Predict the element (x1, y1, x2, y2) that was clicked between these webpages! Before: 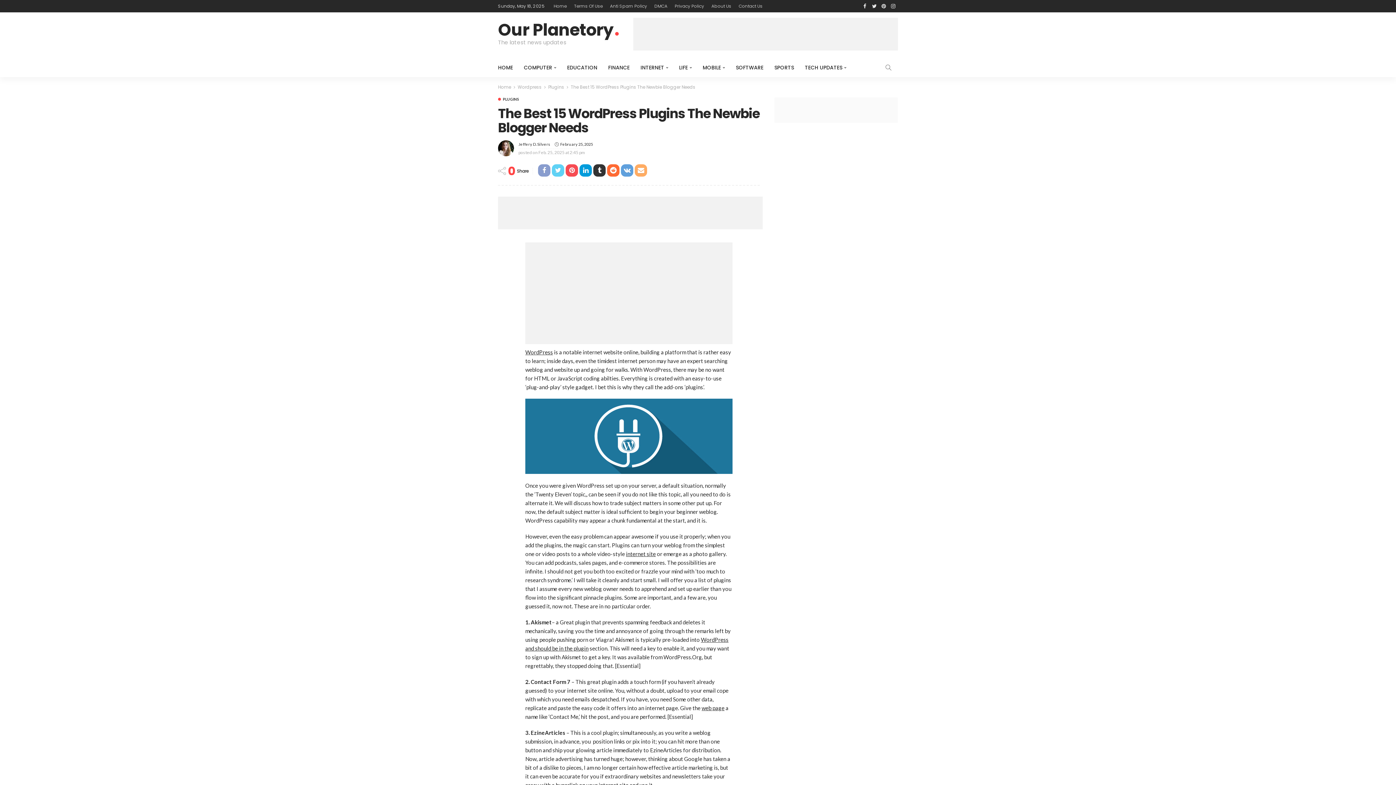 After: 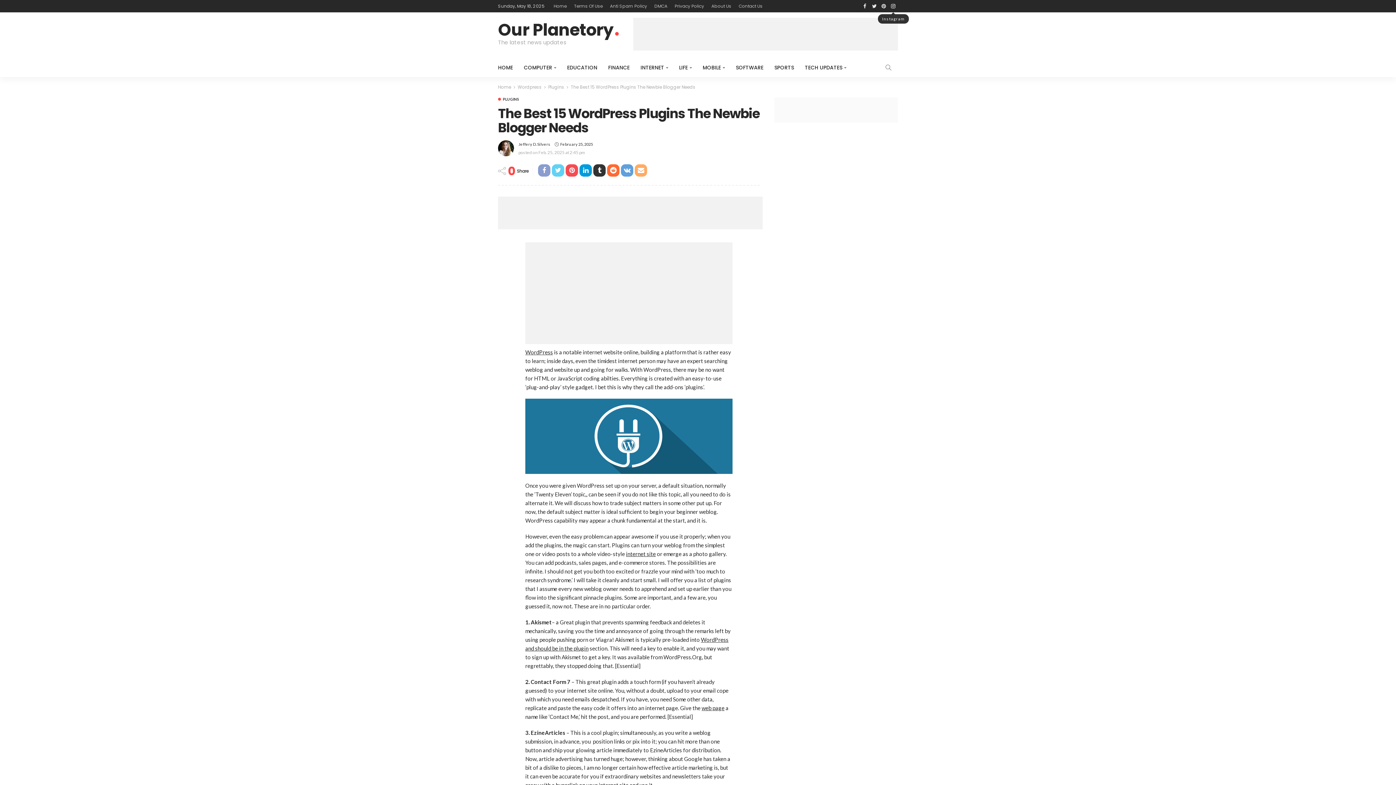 Action: bbox: (888, 0, 898, 12)